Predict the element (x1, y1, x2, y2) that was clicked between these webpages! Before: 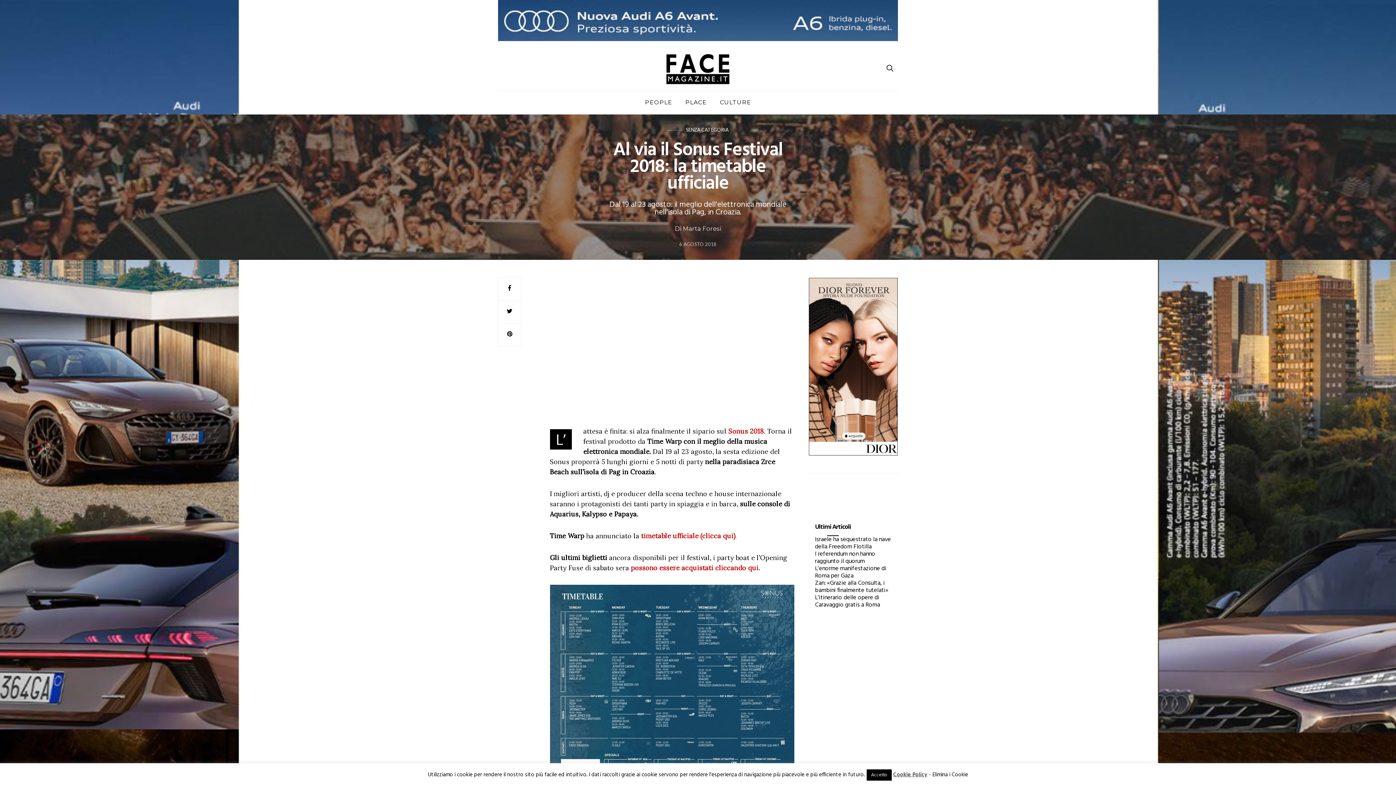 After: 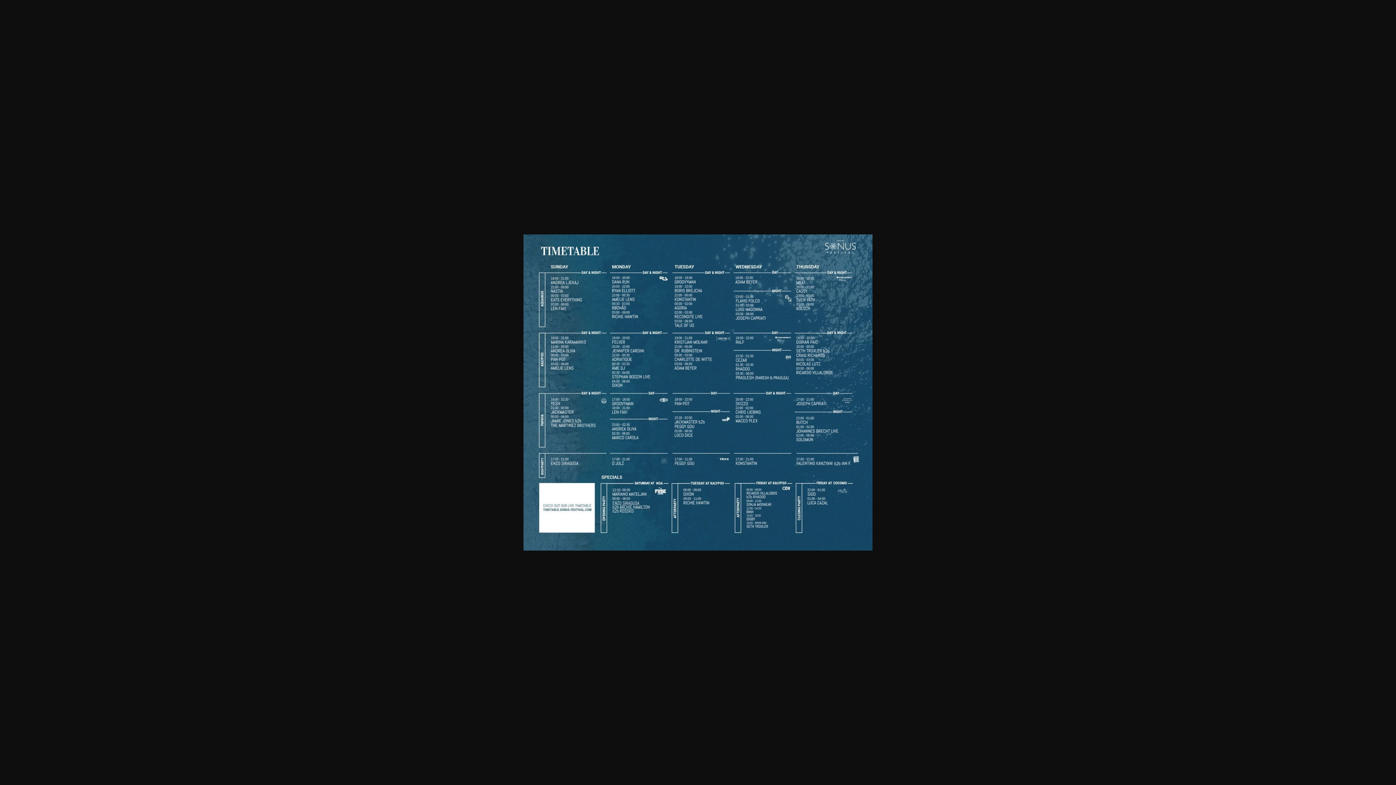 Action: bbox: (550, 585, 794, 806)